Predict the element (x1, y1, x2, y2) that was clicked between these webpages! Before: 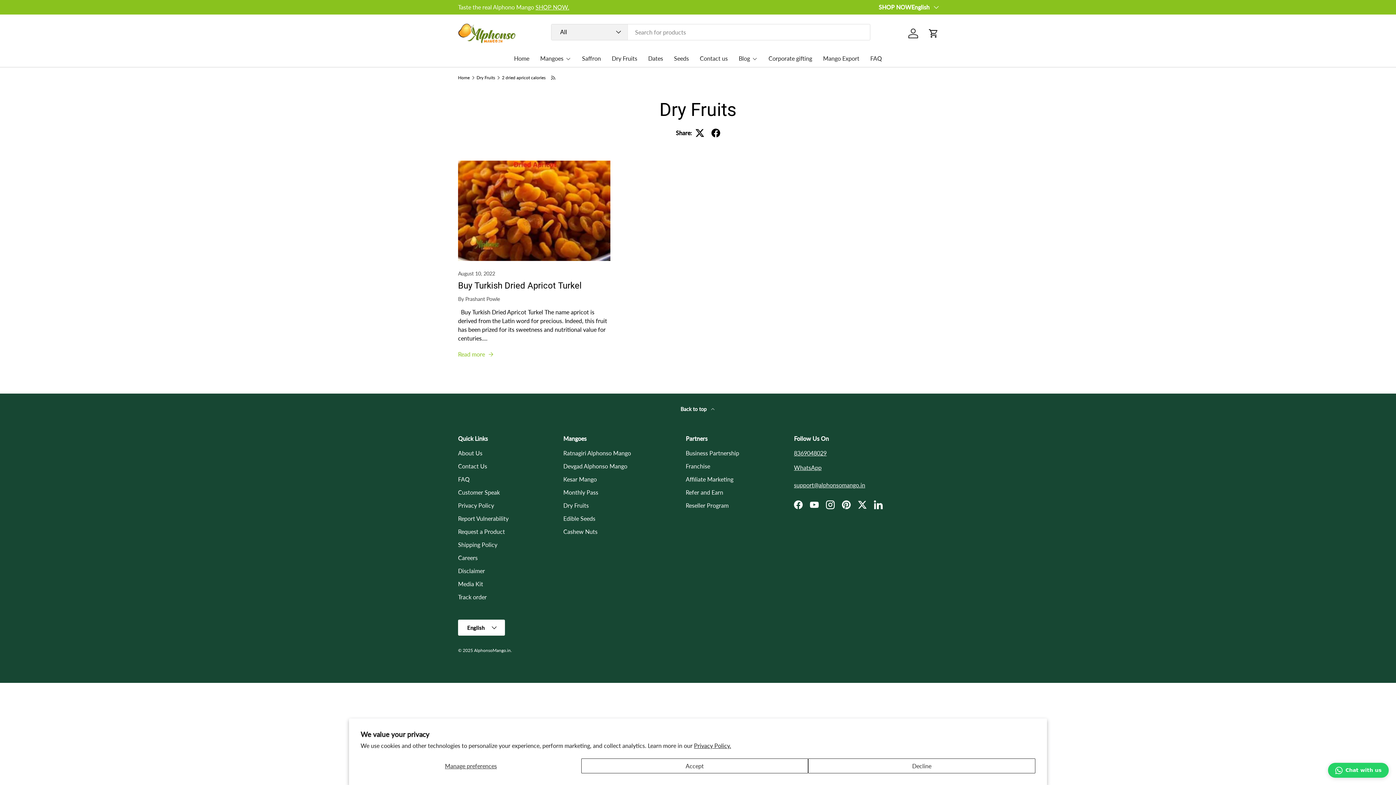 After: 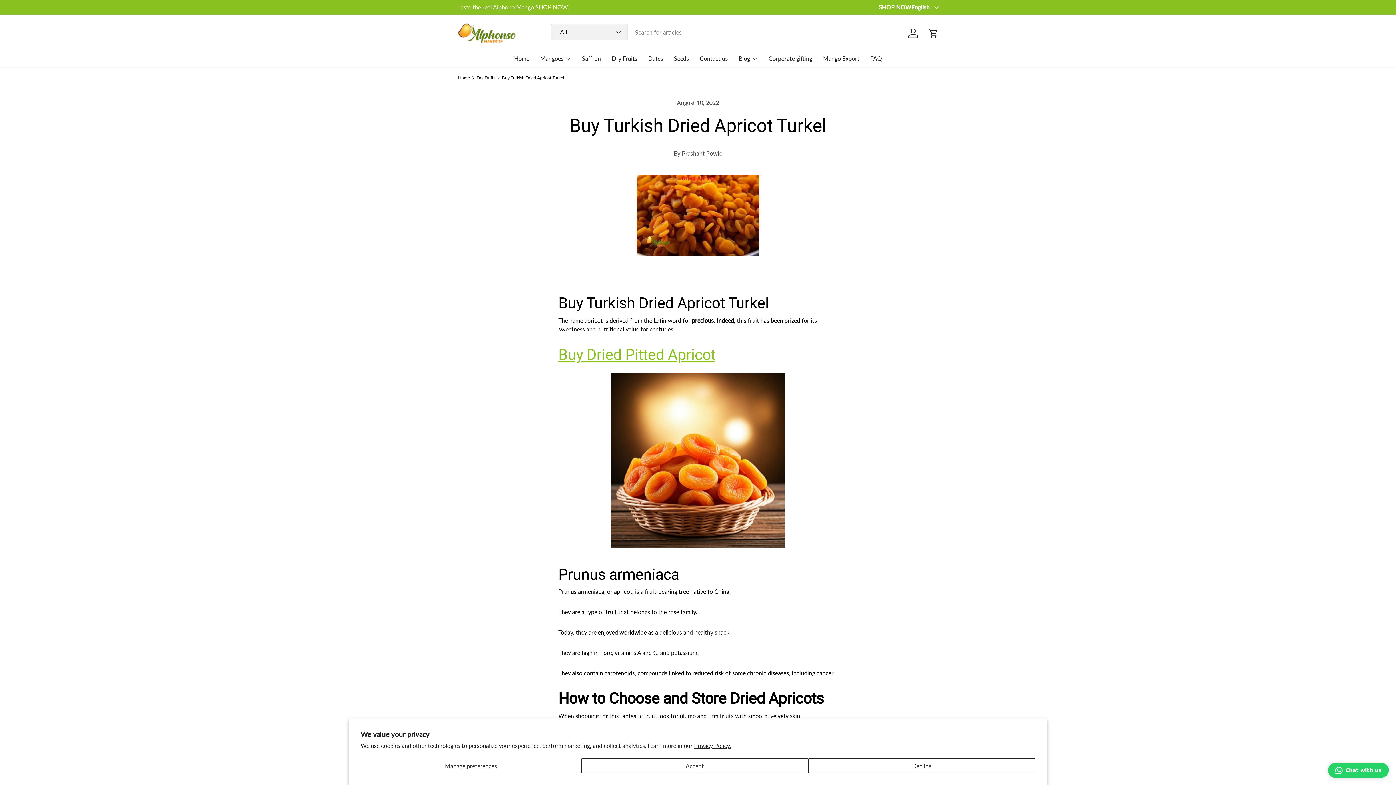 Action: bbox: (458, 160, 610, 261)